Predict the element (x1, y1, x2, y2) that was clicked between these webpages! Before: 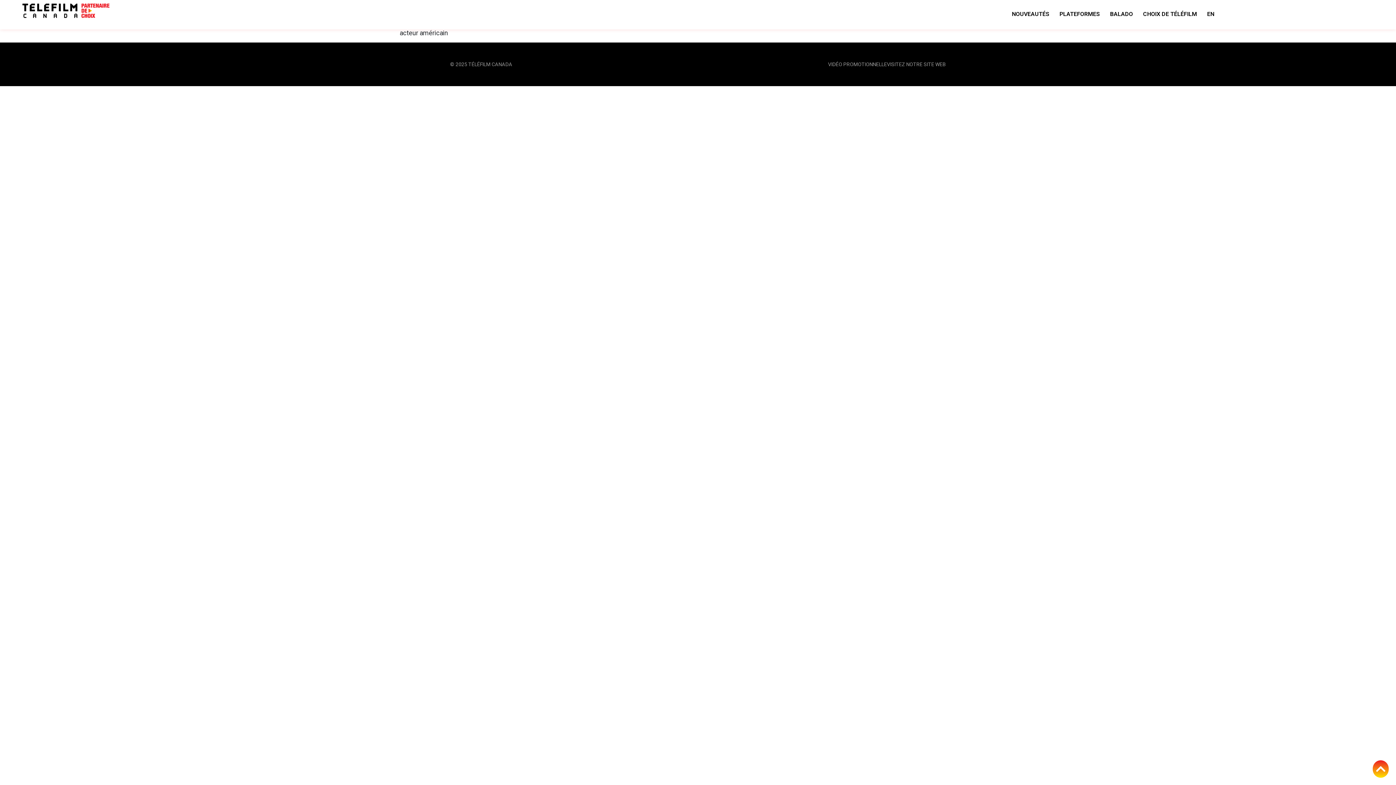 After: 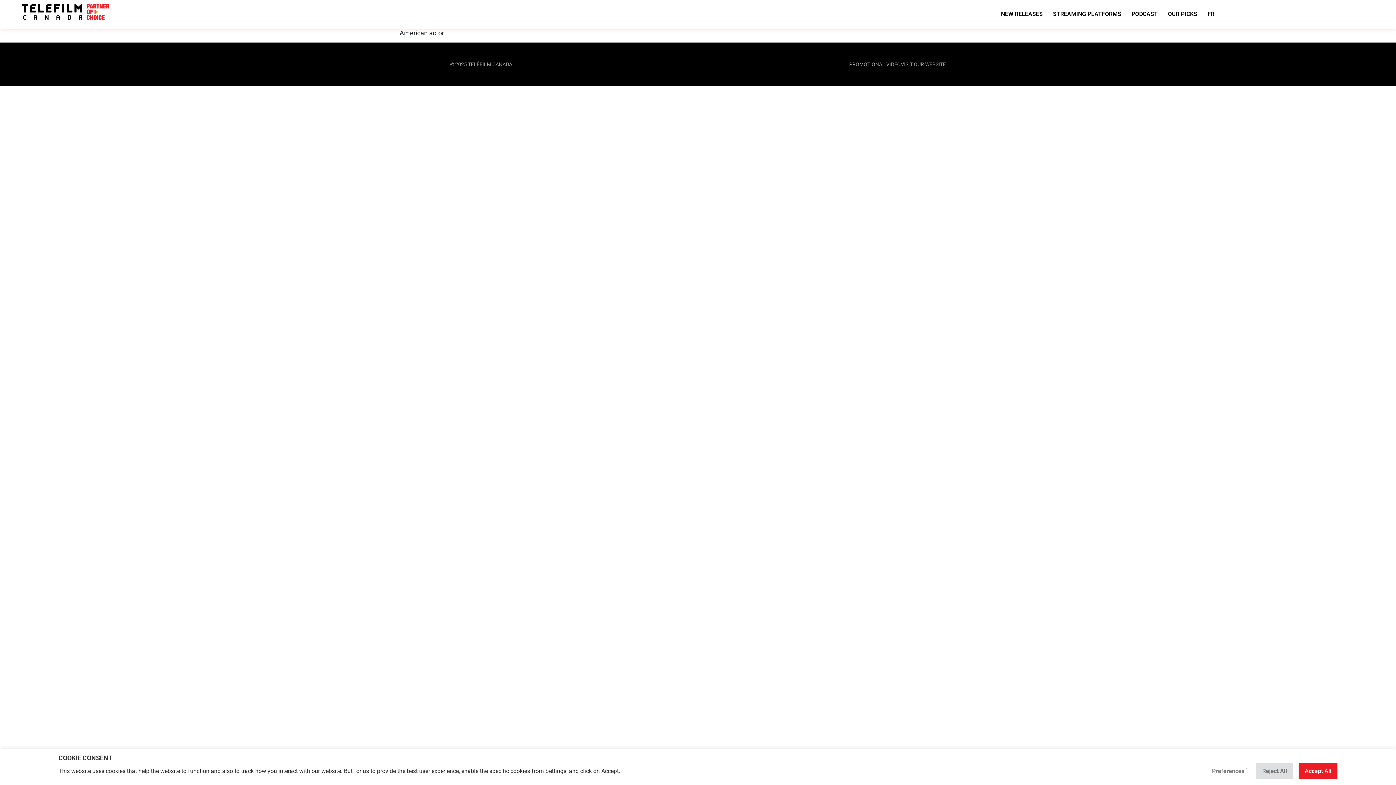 Action: bbox: (1204, 3, 1214, 25) label: EN